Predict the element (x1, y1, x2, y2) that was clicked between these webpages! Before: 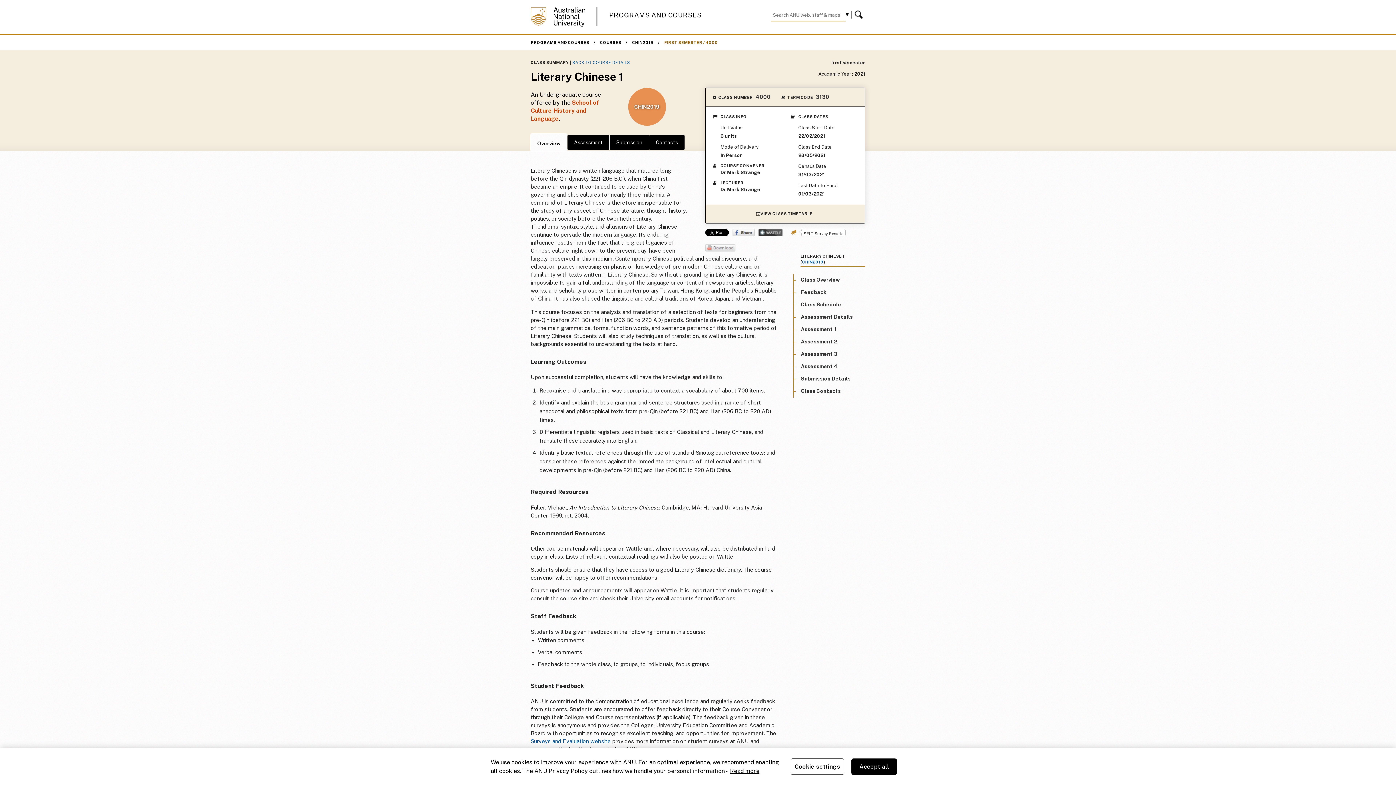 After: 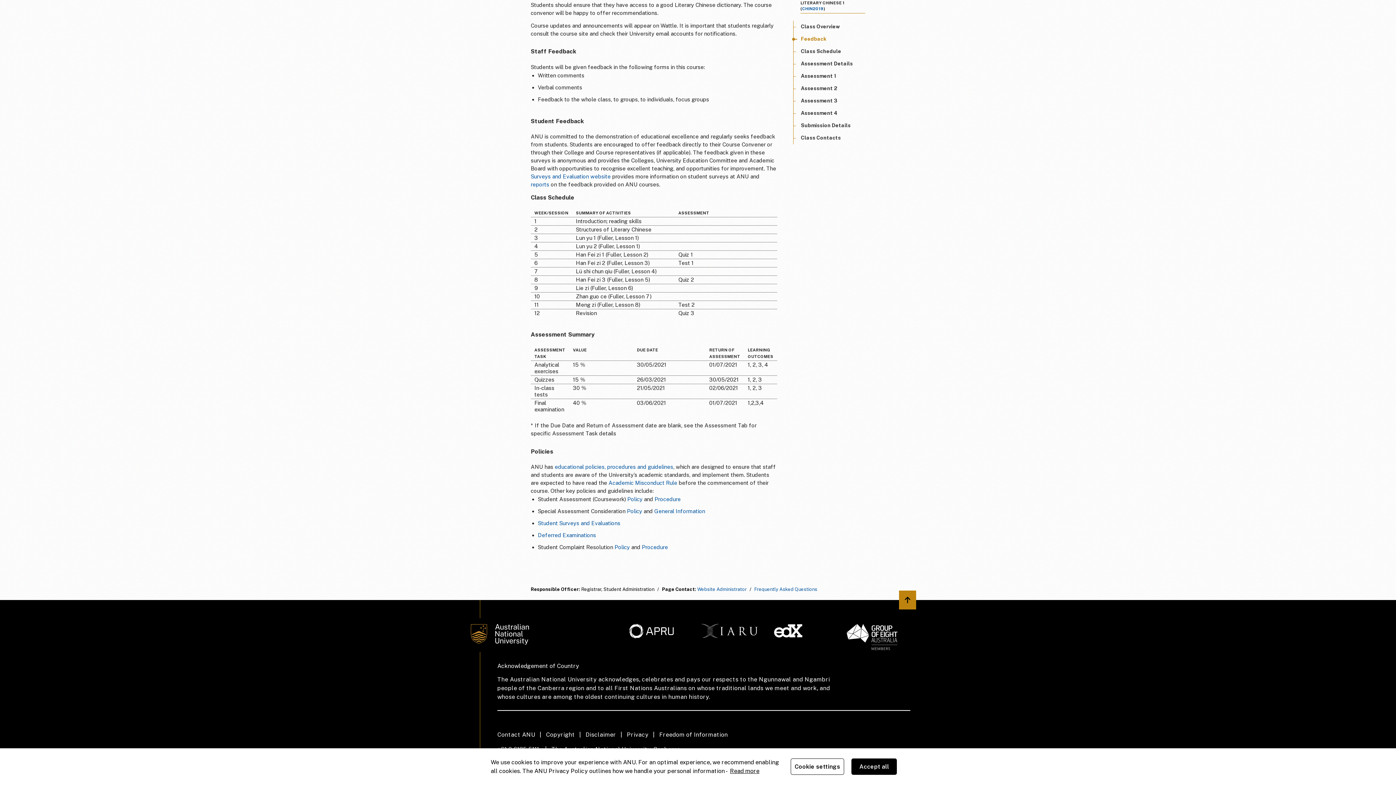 Action: label: Feedback bbox: (801, 289, 826, 295)